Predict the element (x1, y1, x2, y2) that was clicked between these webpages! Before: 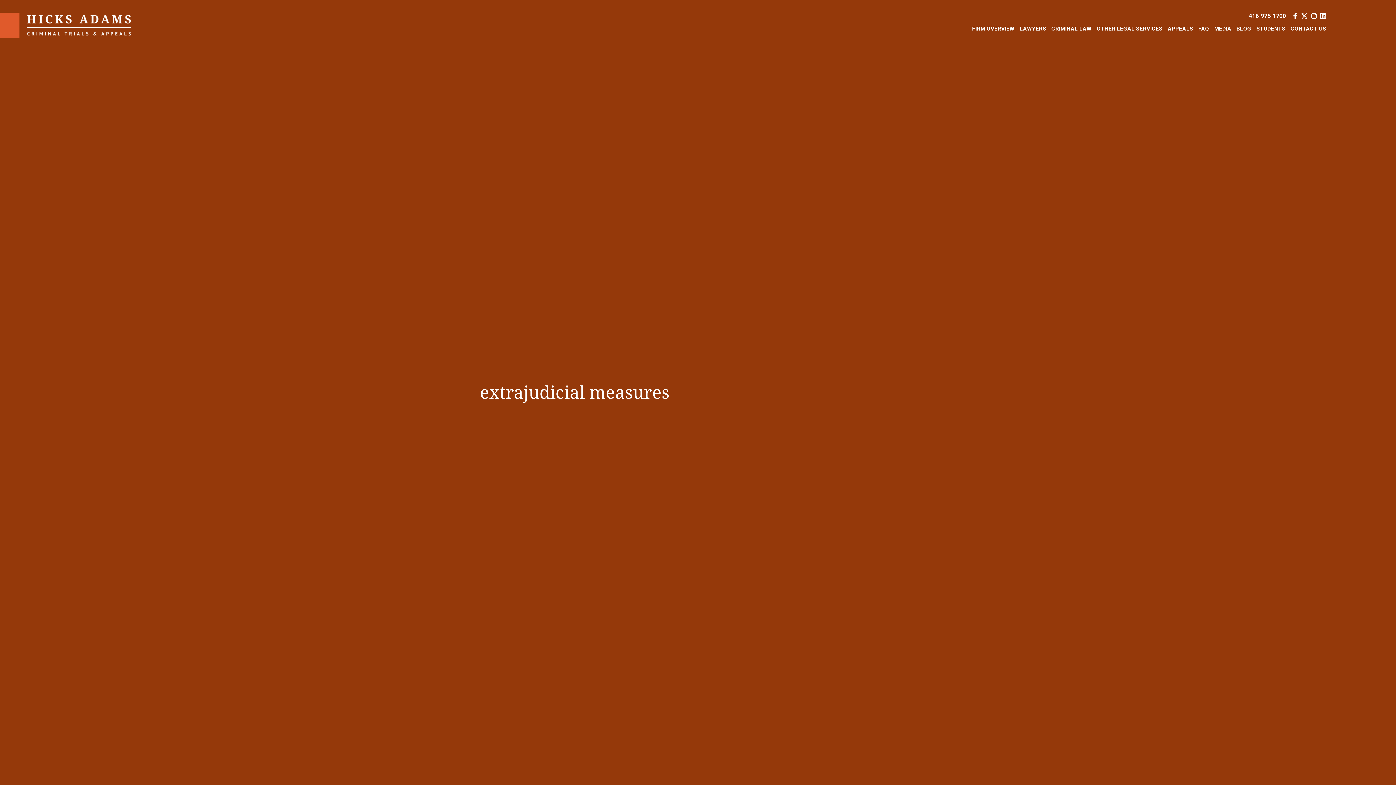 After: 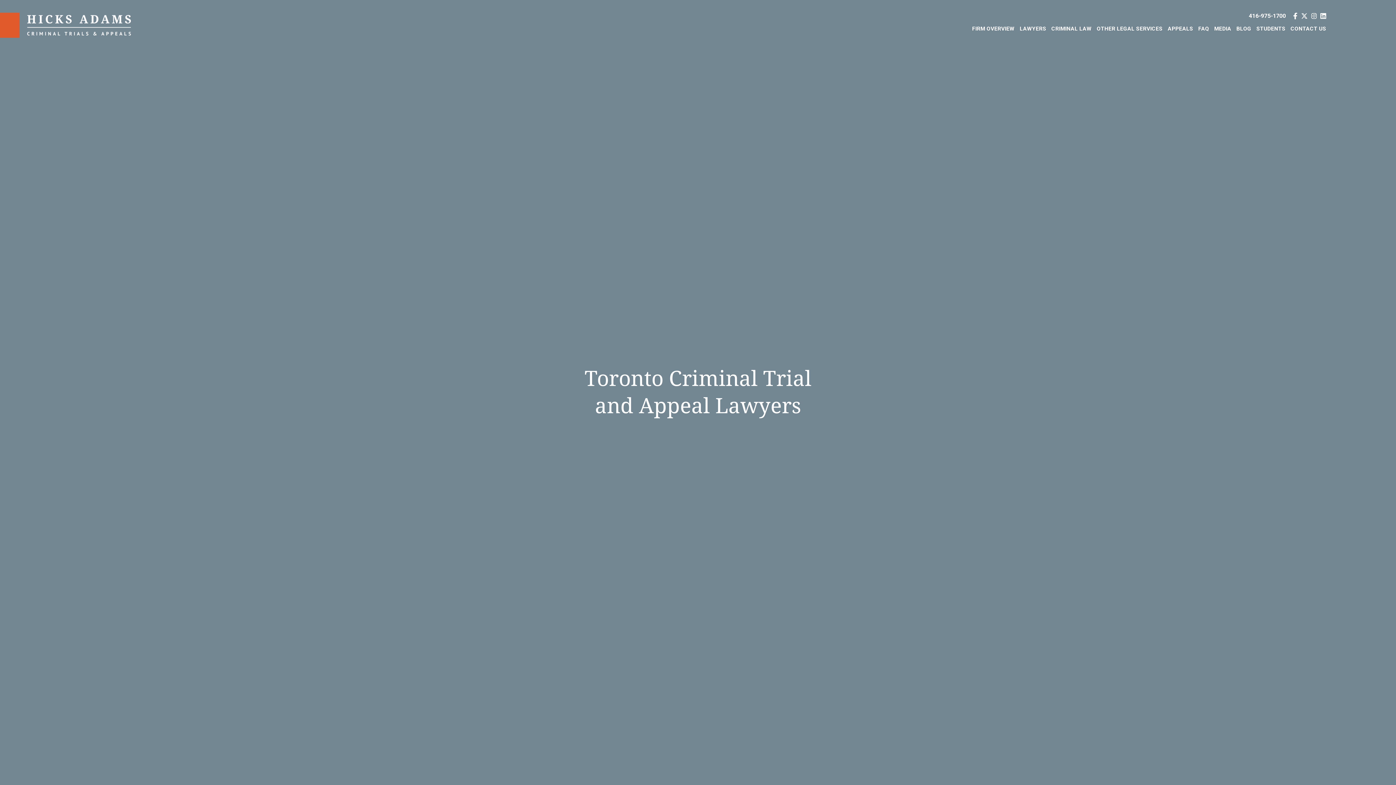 Action: bbox: (0, 12, 130, 37)